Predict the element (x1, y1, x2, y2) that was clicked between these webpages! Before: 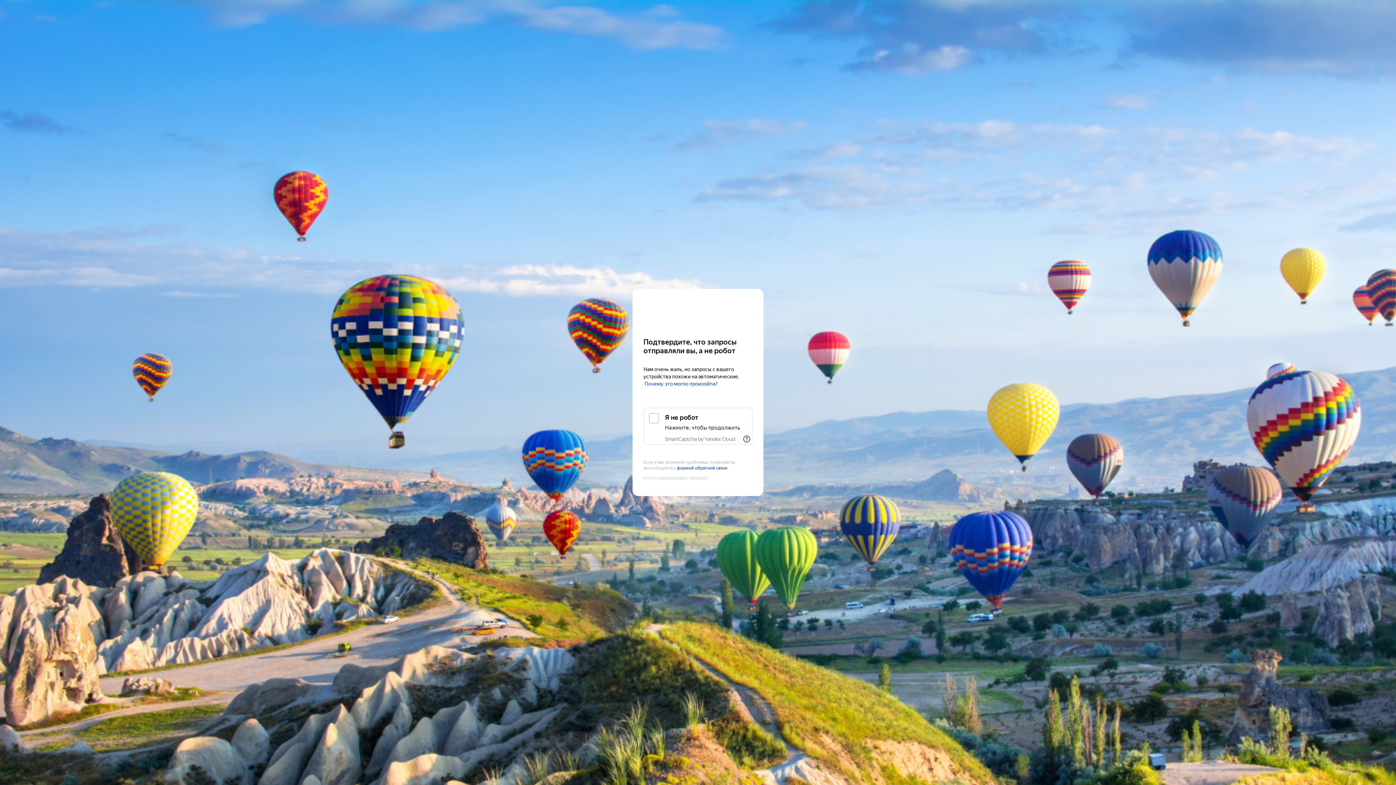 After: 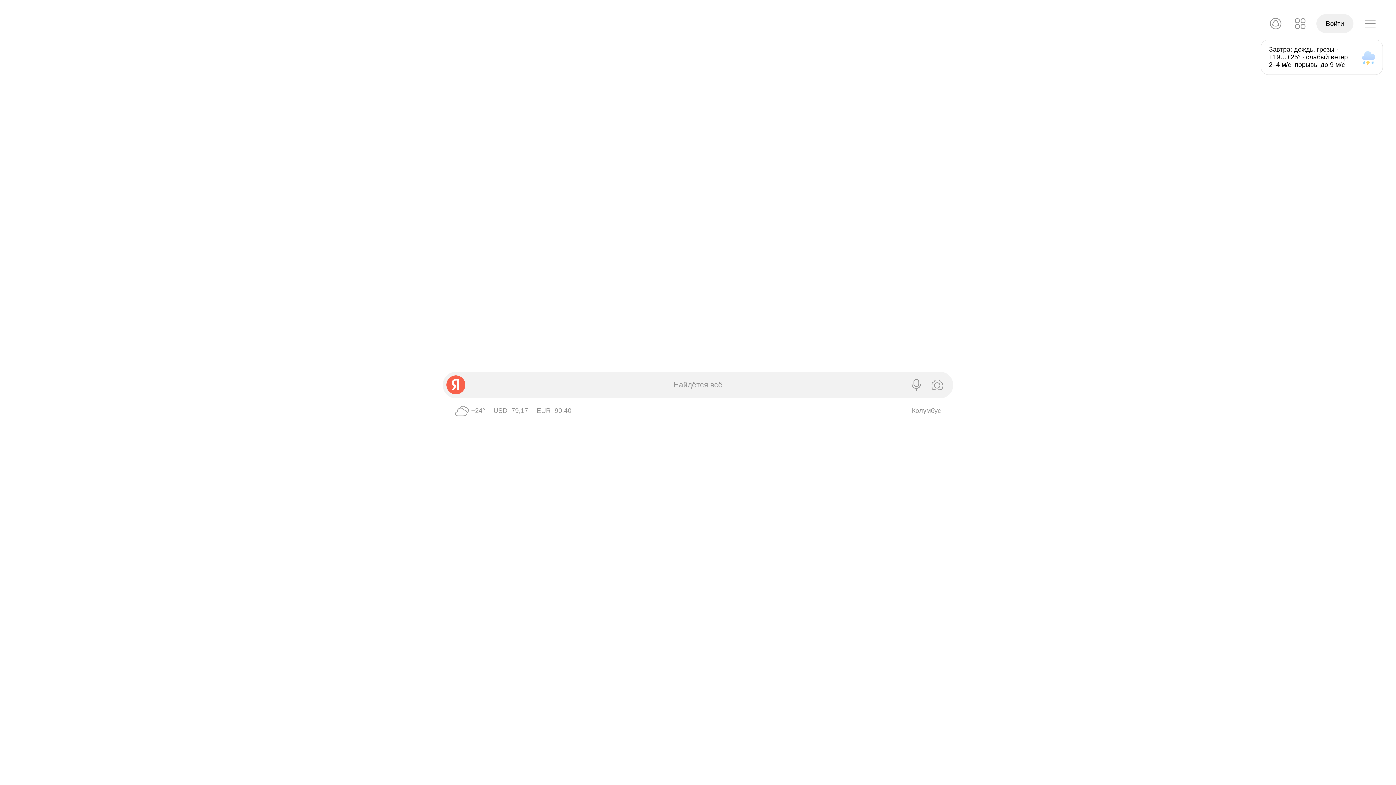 Action: bbox: (643, 303, 752, 316) label: Yandex